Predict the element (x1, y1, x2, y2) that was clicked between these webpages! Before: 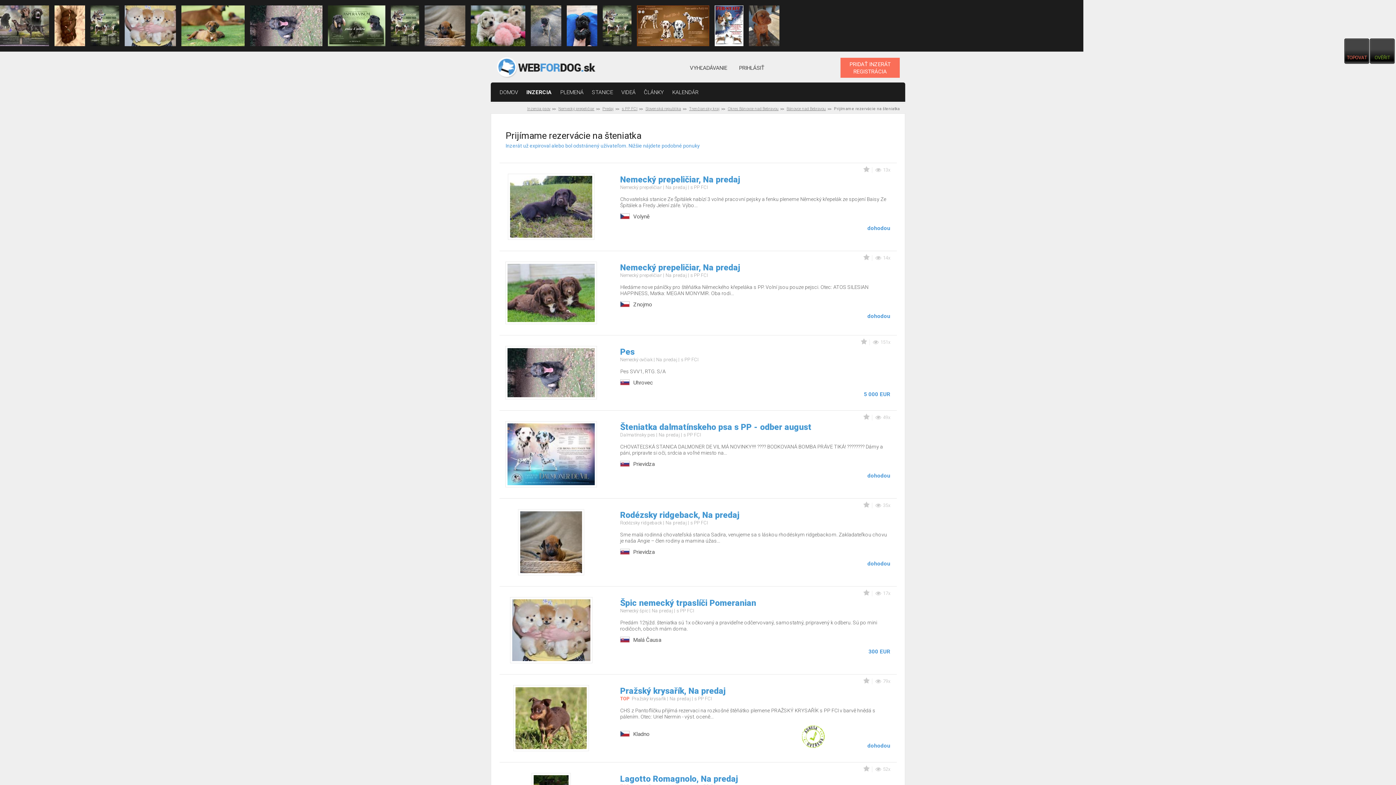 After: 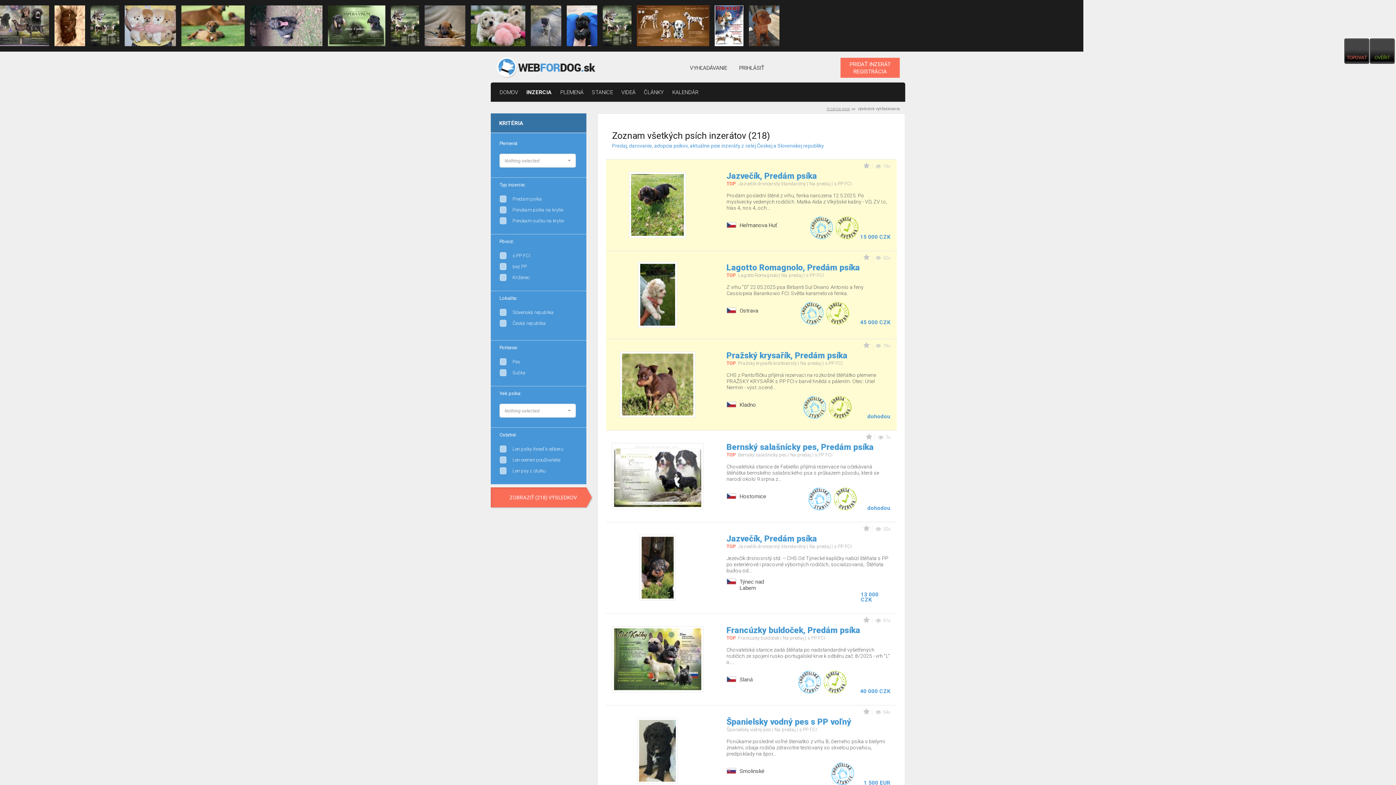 Action: bbox: (526, 82, 552, 101) label: INZERCIA